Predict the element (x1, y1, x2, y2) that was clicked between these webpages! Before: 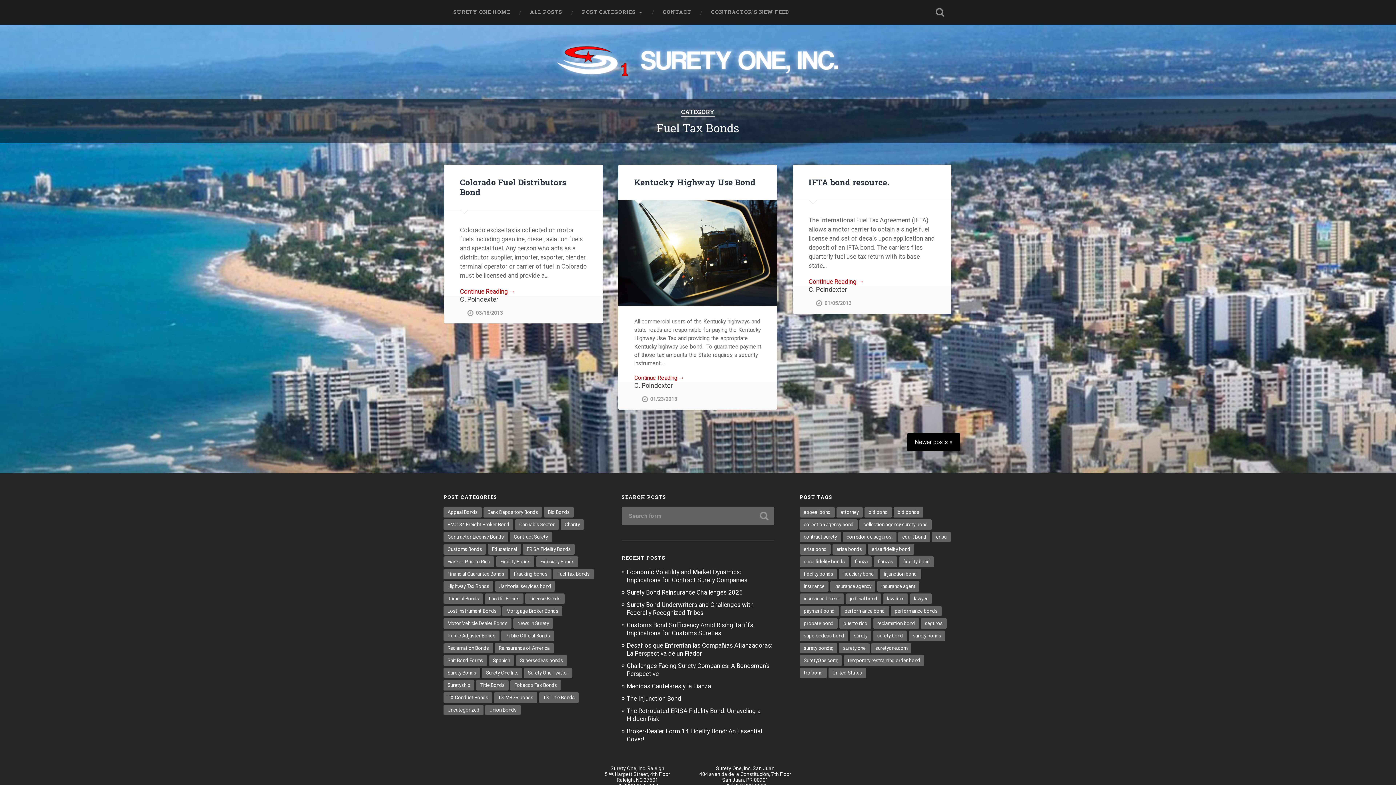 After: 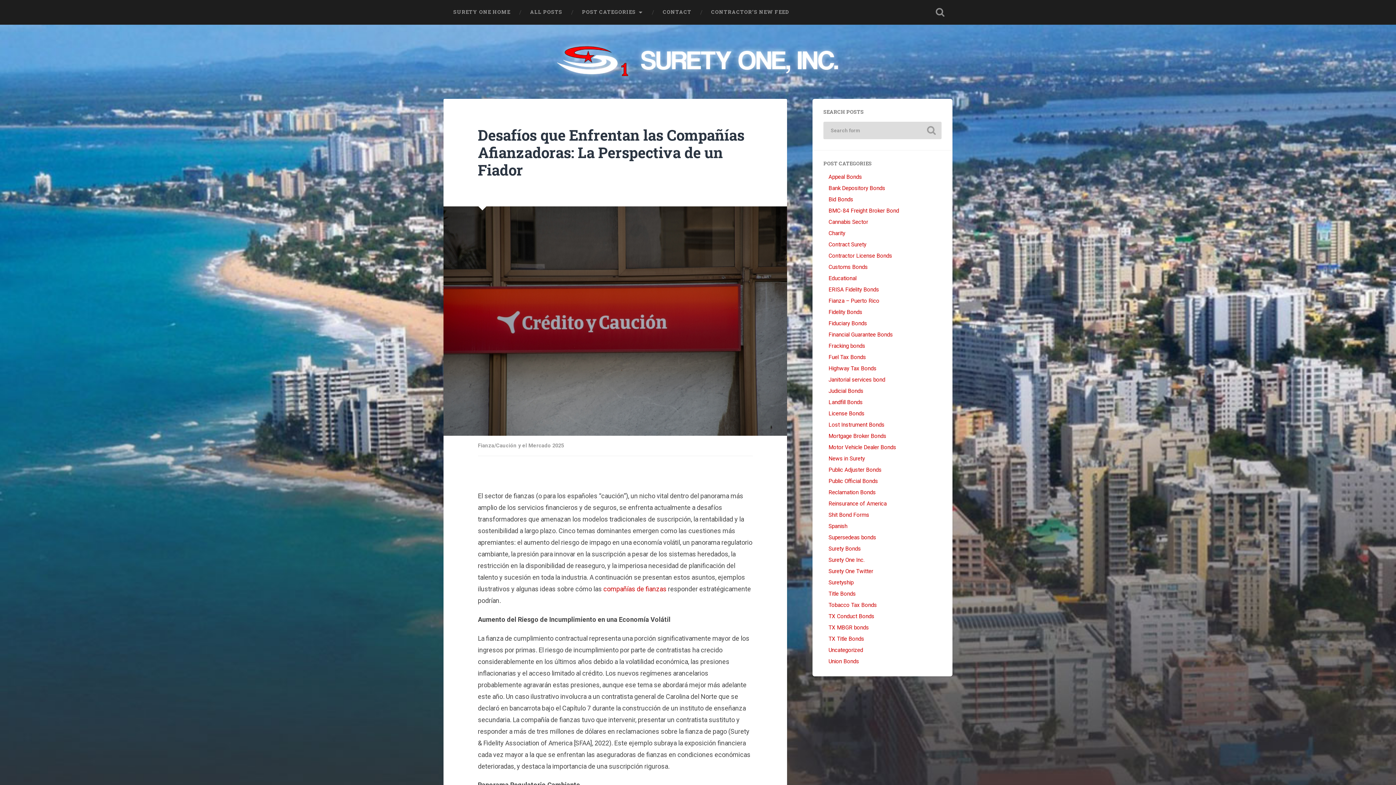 Action: label: Desafíos que Enfrentan las Compañías Afianzadoras: La Perspectiva de un Fiador bbox: (626, 642, 772, 657)